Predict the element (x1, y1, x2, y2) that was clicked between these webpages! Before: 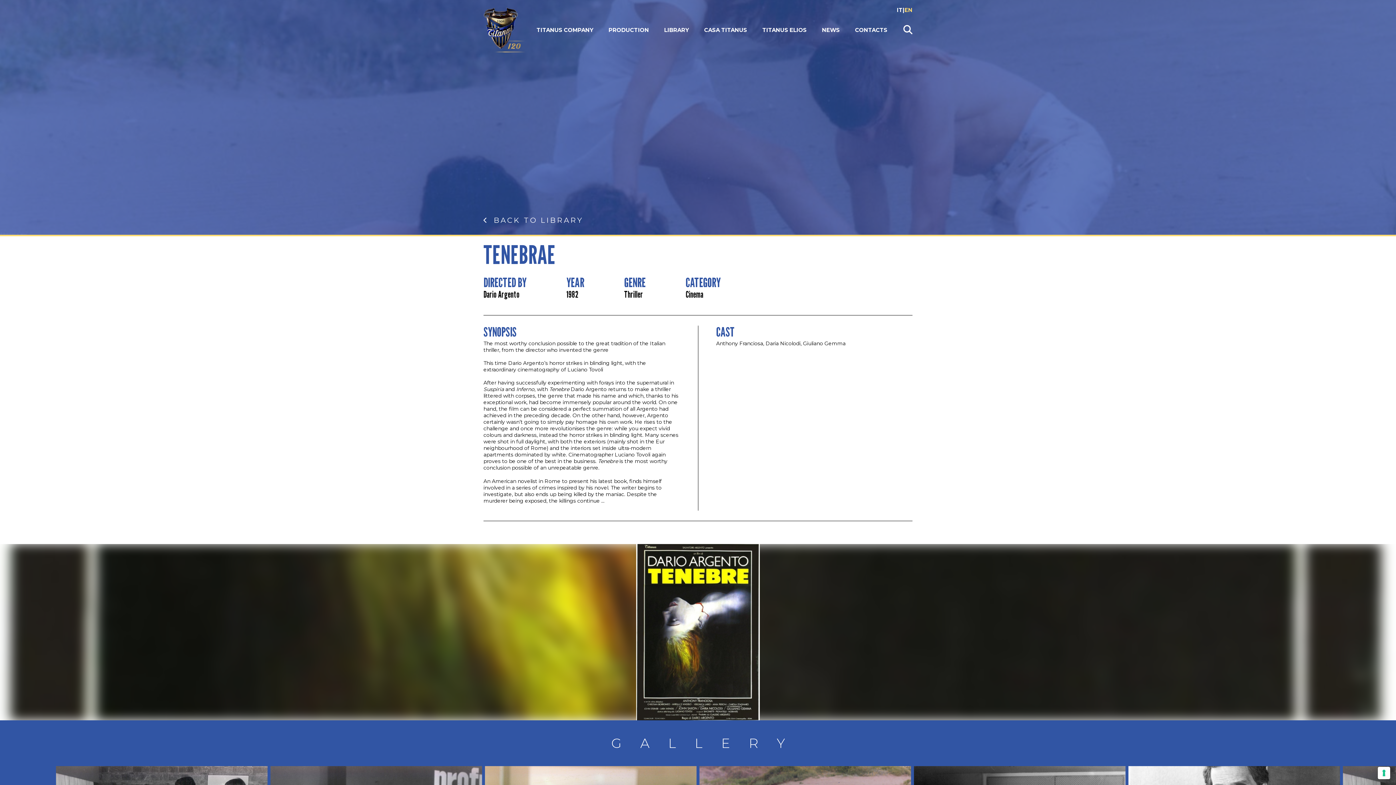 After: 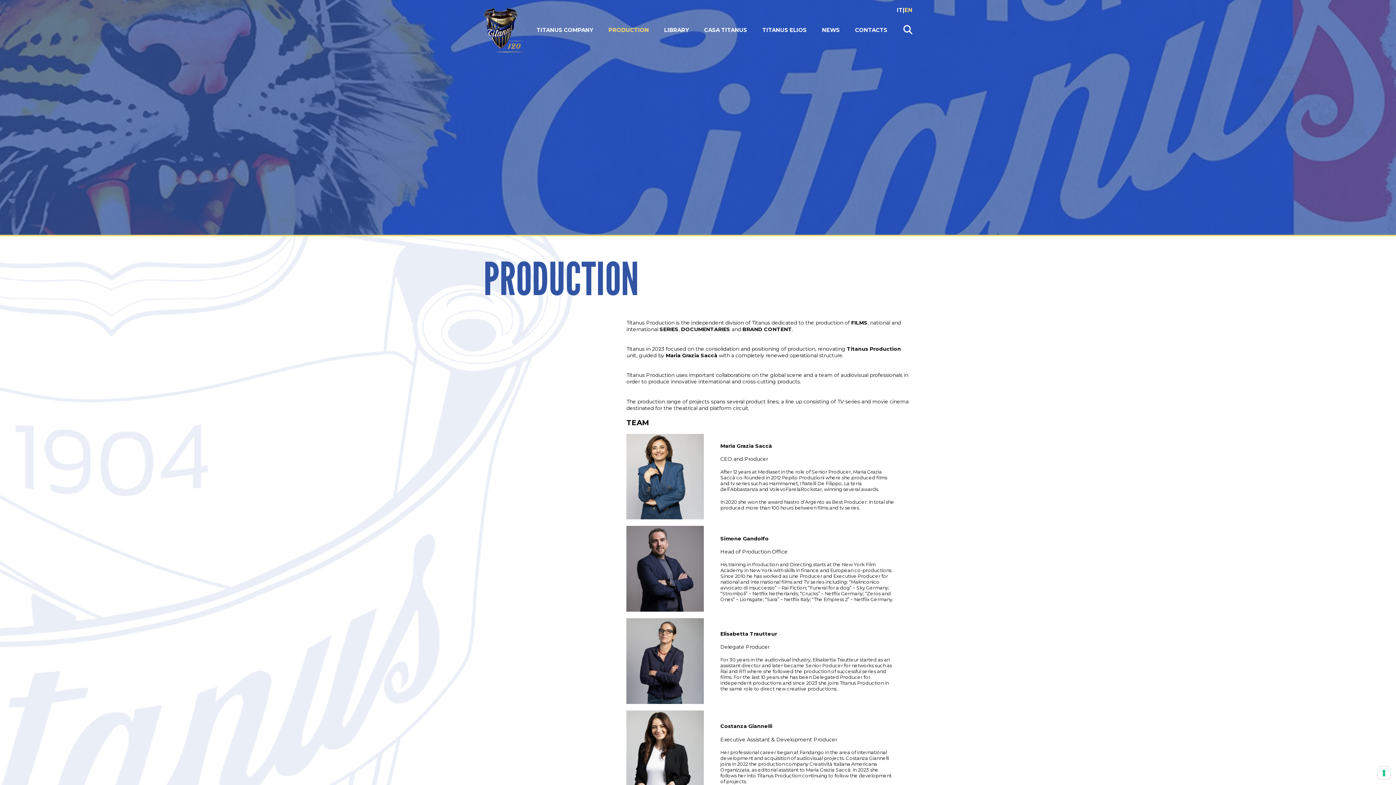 Action: bbox: (601, 24, 656, 35) label: PRODUCTION